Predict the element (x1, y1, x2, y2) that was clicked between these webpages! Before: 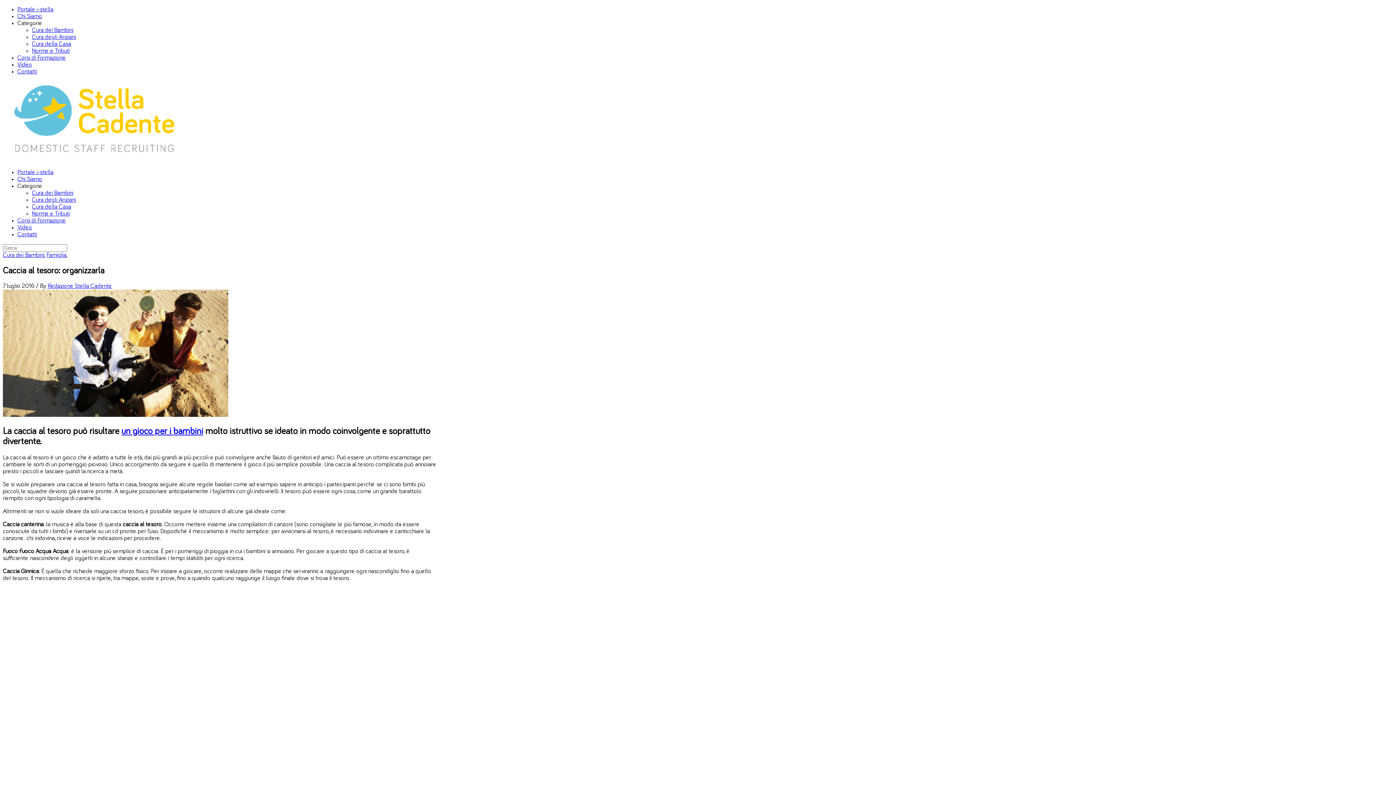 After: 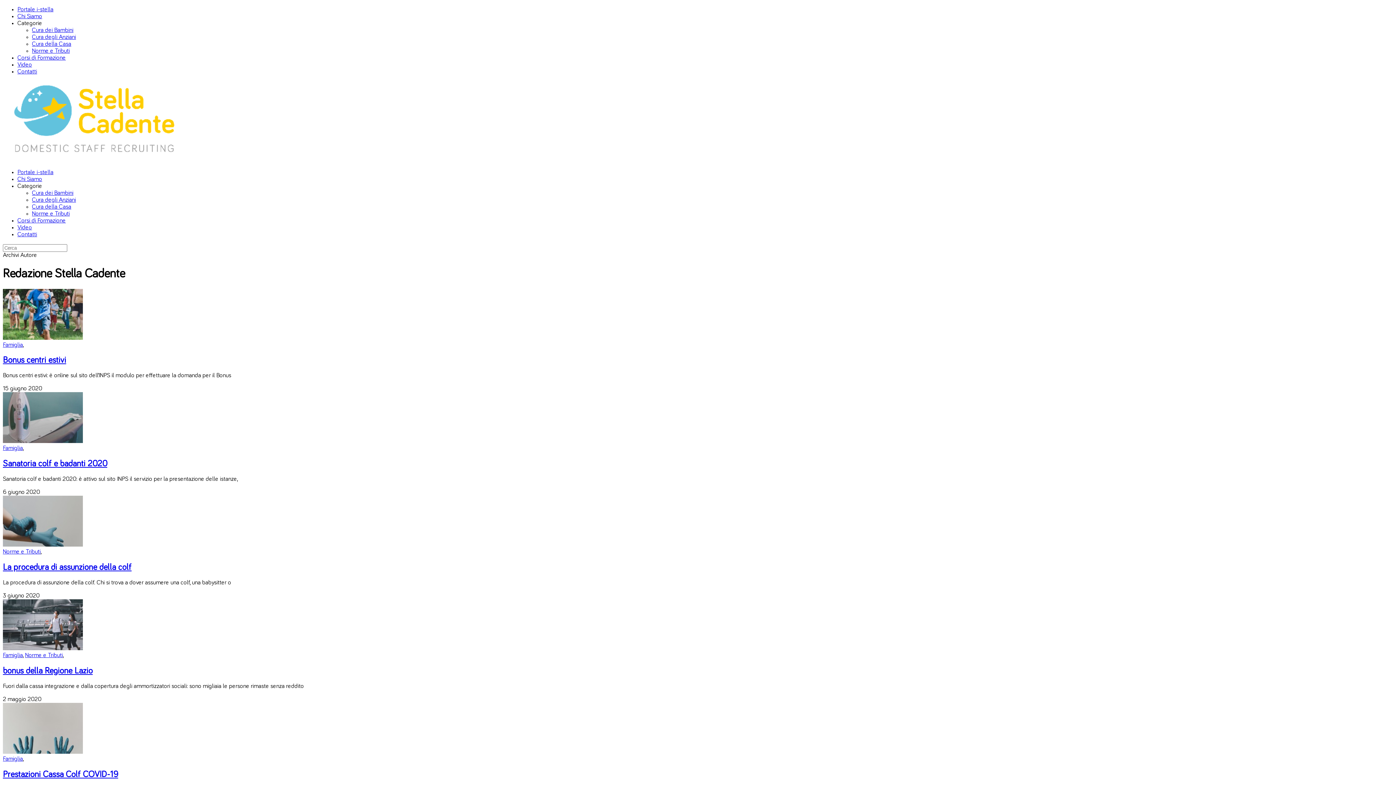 Action: label: Redazione Stella Cadente bbox: (47, 283, 112, 289)